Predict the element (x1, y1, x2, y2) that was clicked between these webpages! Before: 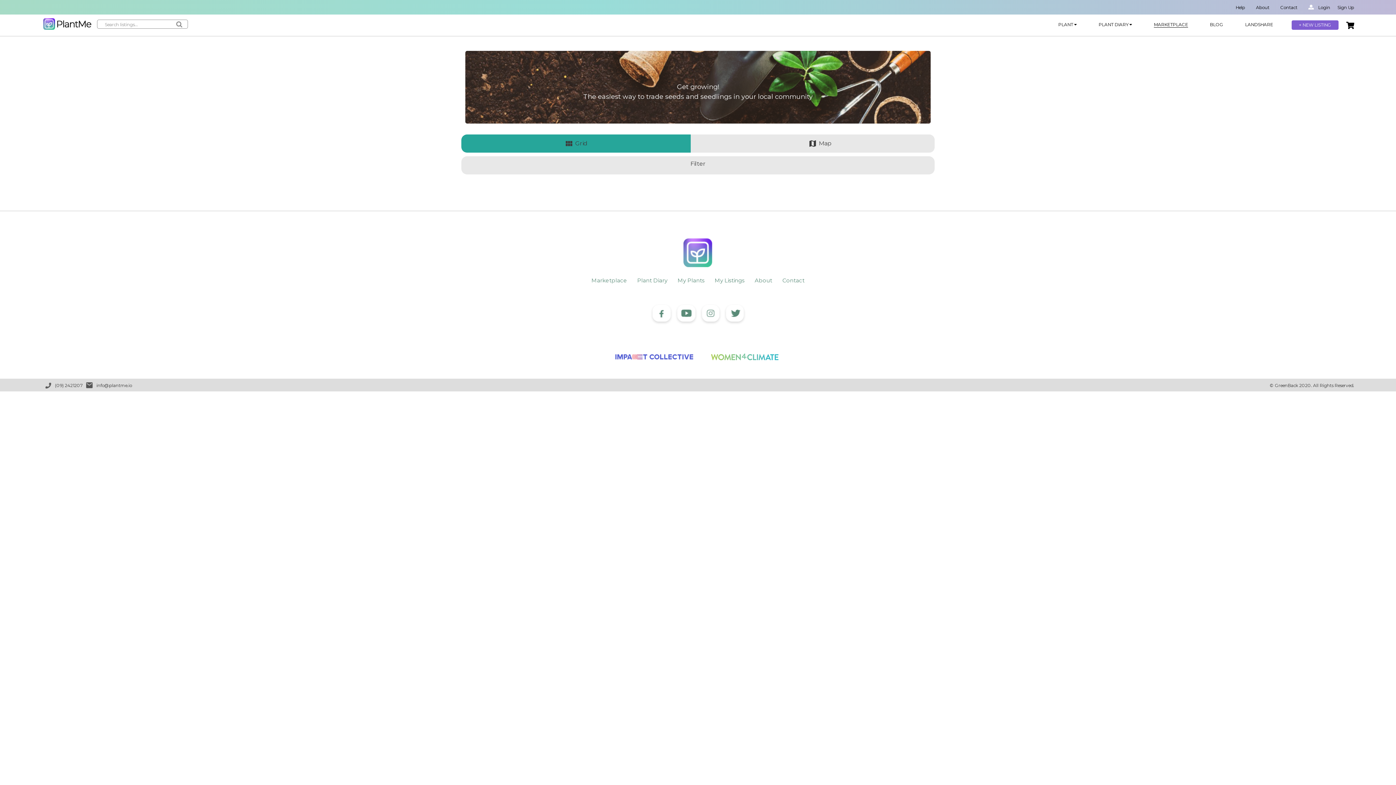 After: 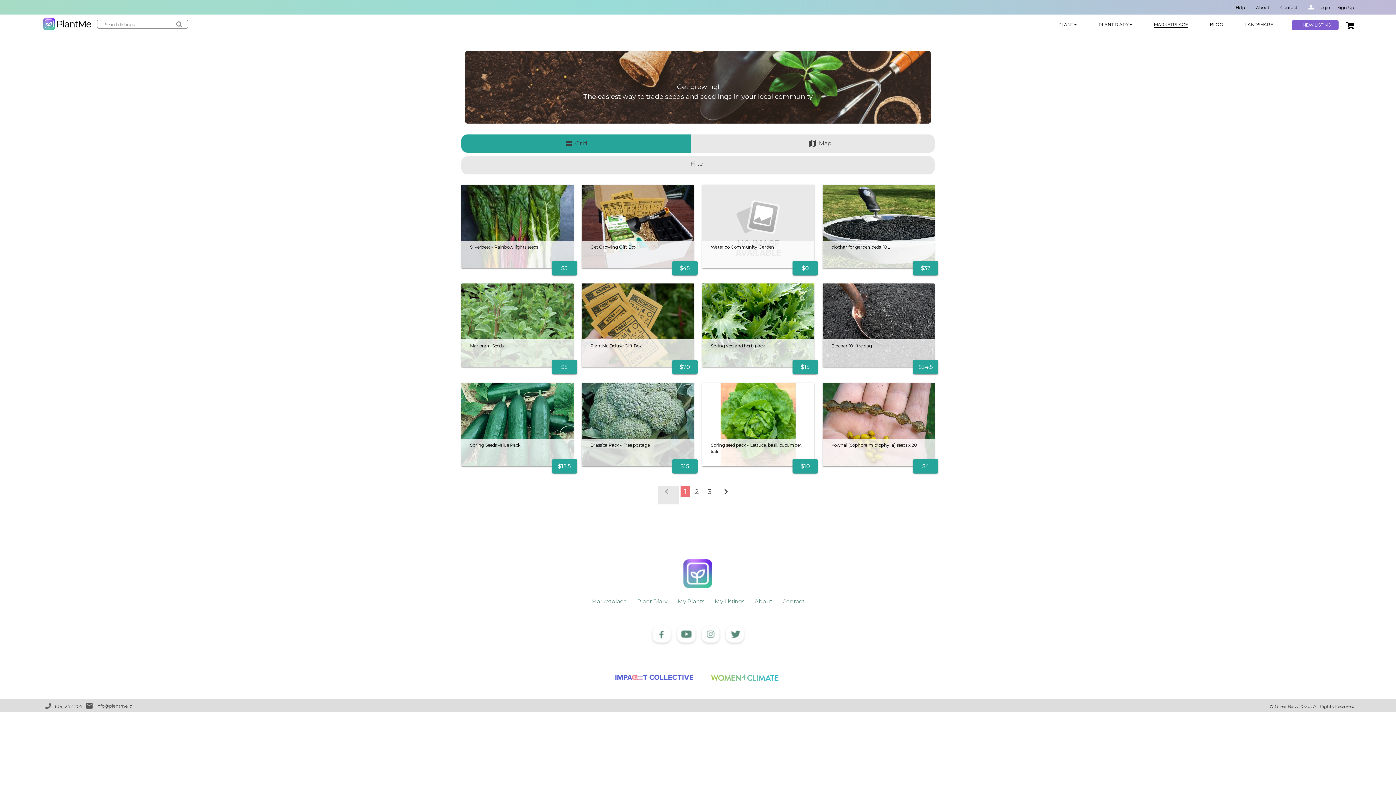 Action: label: Marketplace bbox: (591, 277, 627, 284)